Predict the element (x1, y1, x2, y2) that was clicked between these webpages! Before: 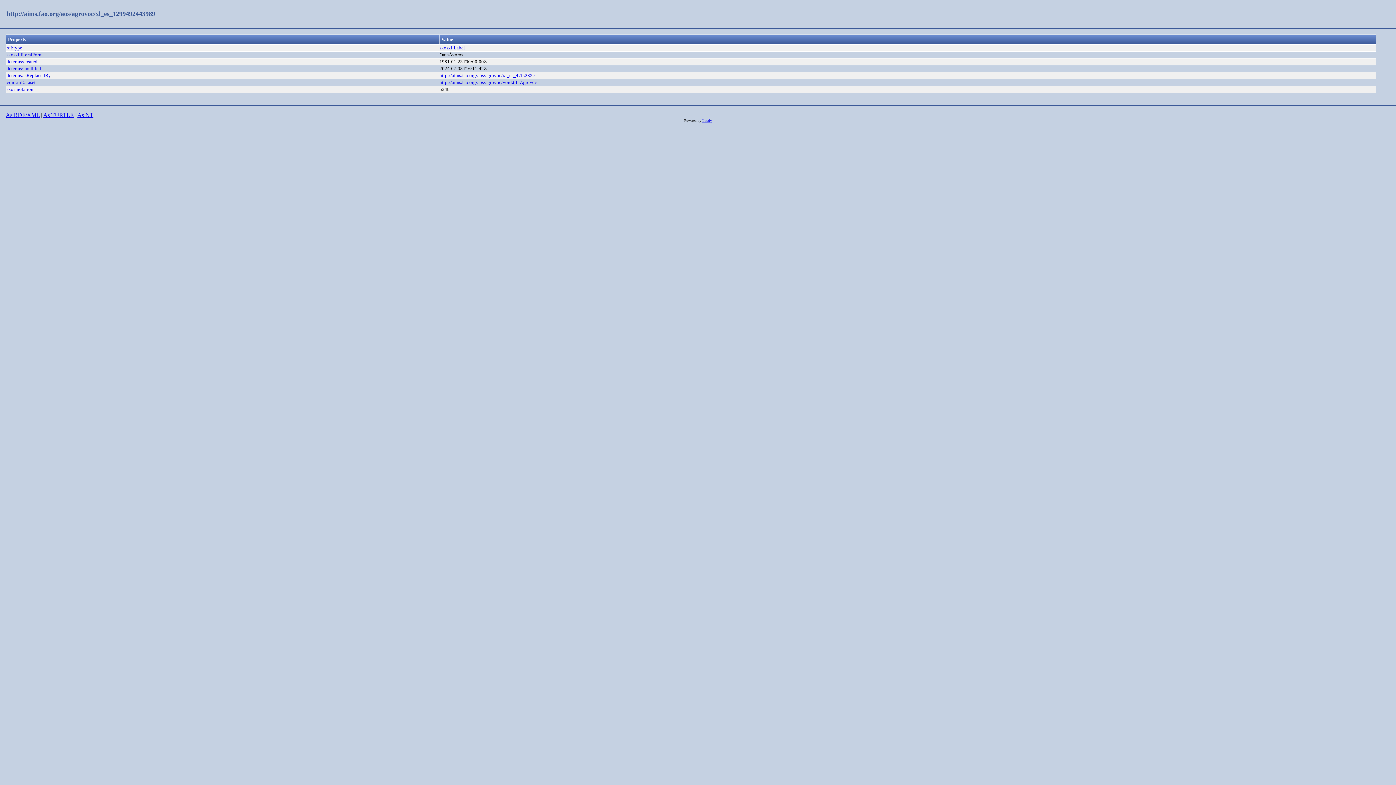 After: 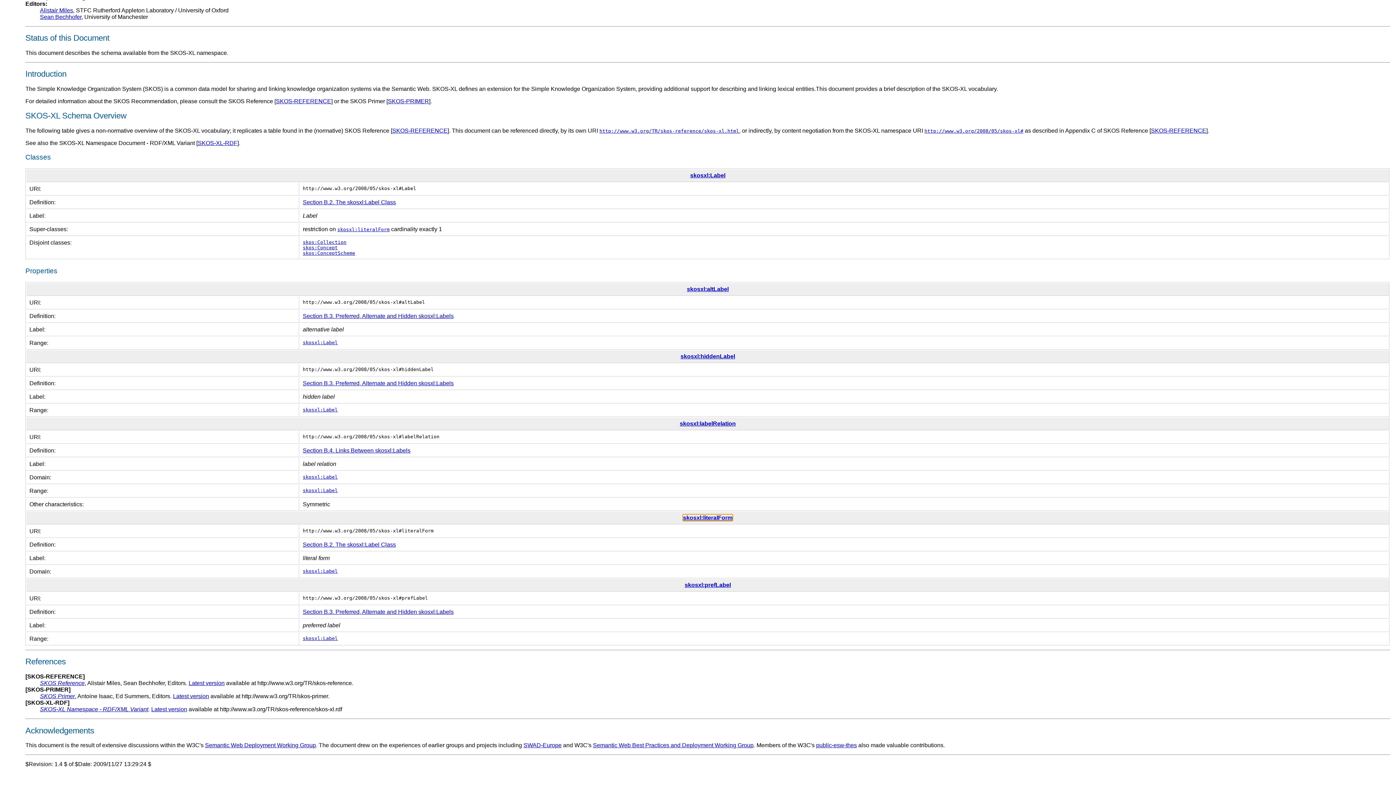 Action: label: skosxl:literalForm bbox: (6, 52, 42, 57)